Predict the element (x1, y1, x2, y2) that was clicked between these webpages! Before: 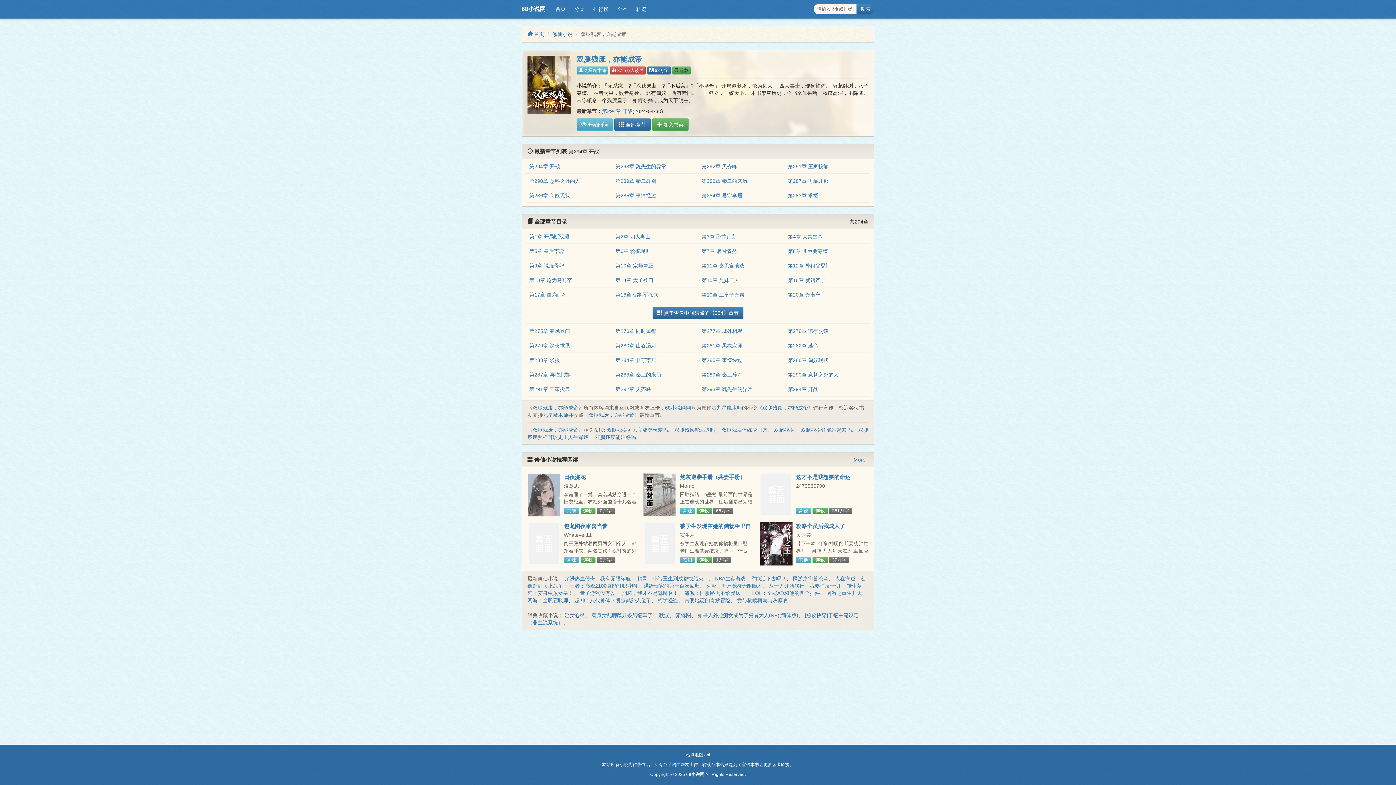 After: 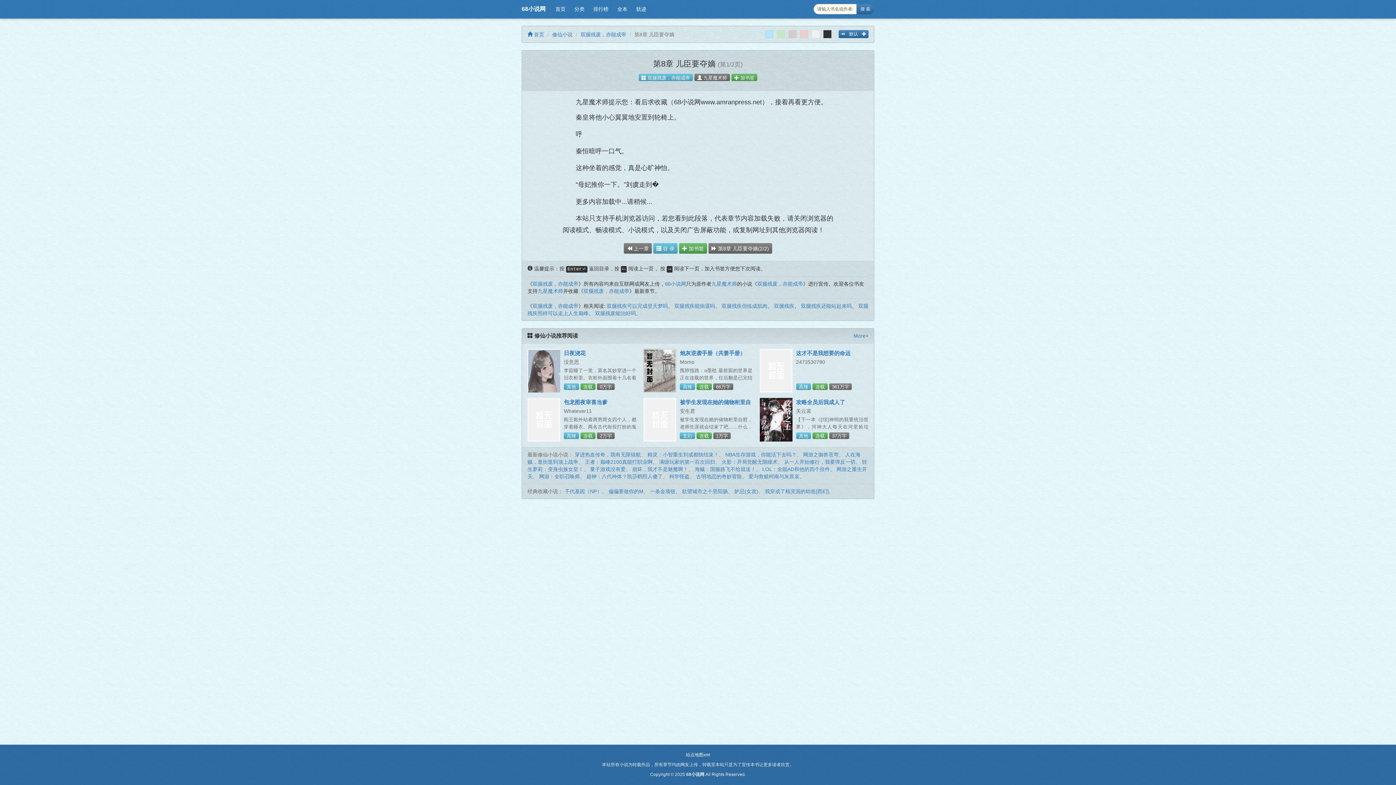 Action: bbox: (788, 248, 828, 254) label: 第8章 儿臣要夺嫡